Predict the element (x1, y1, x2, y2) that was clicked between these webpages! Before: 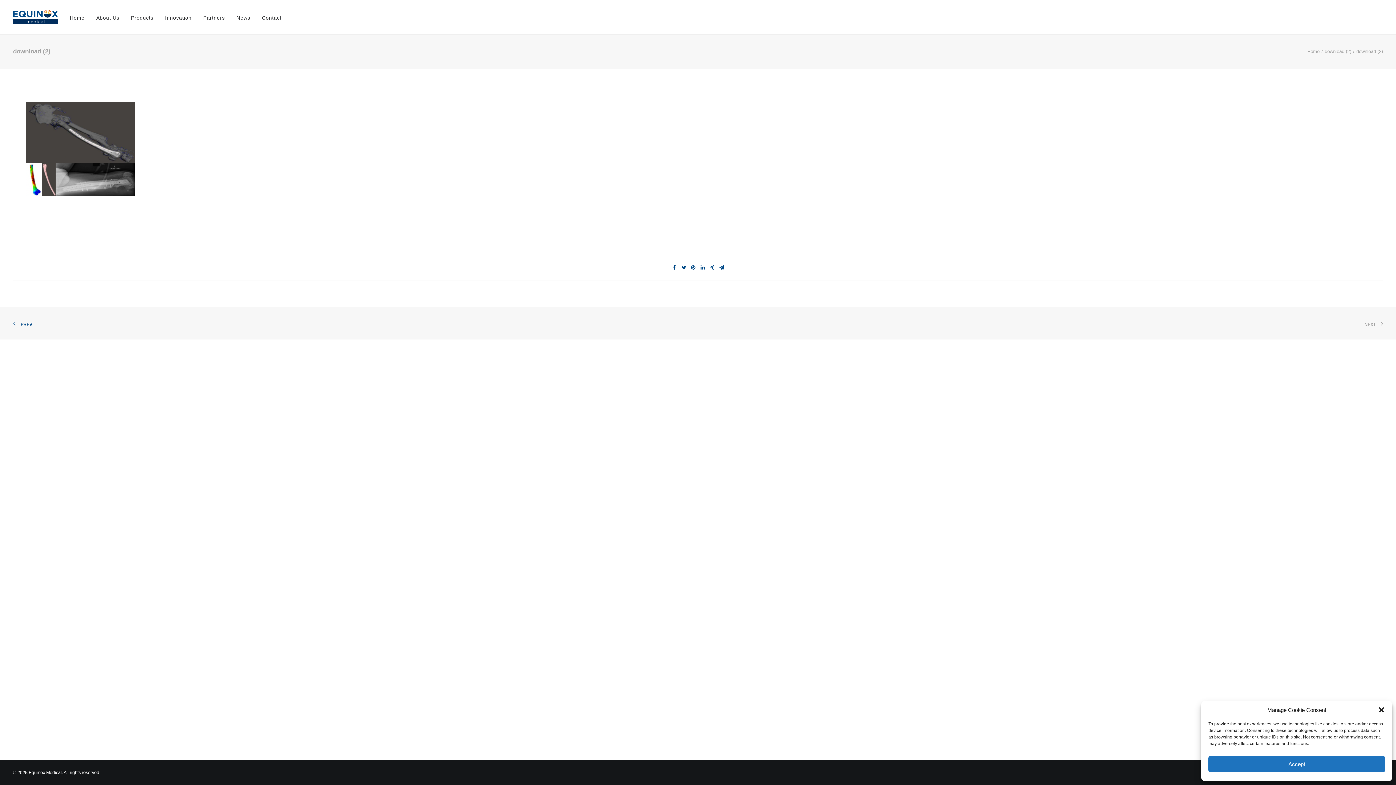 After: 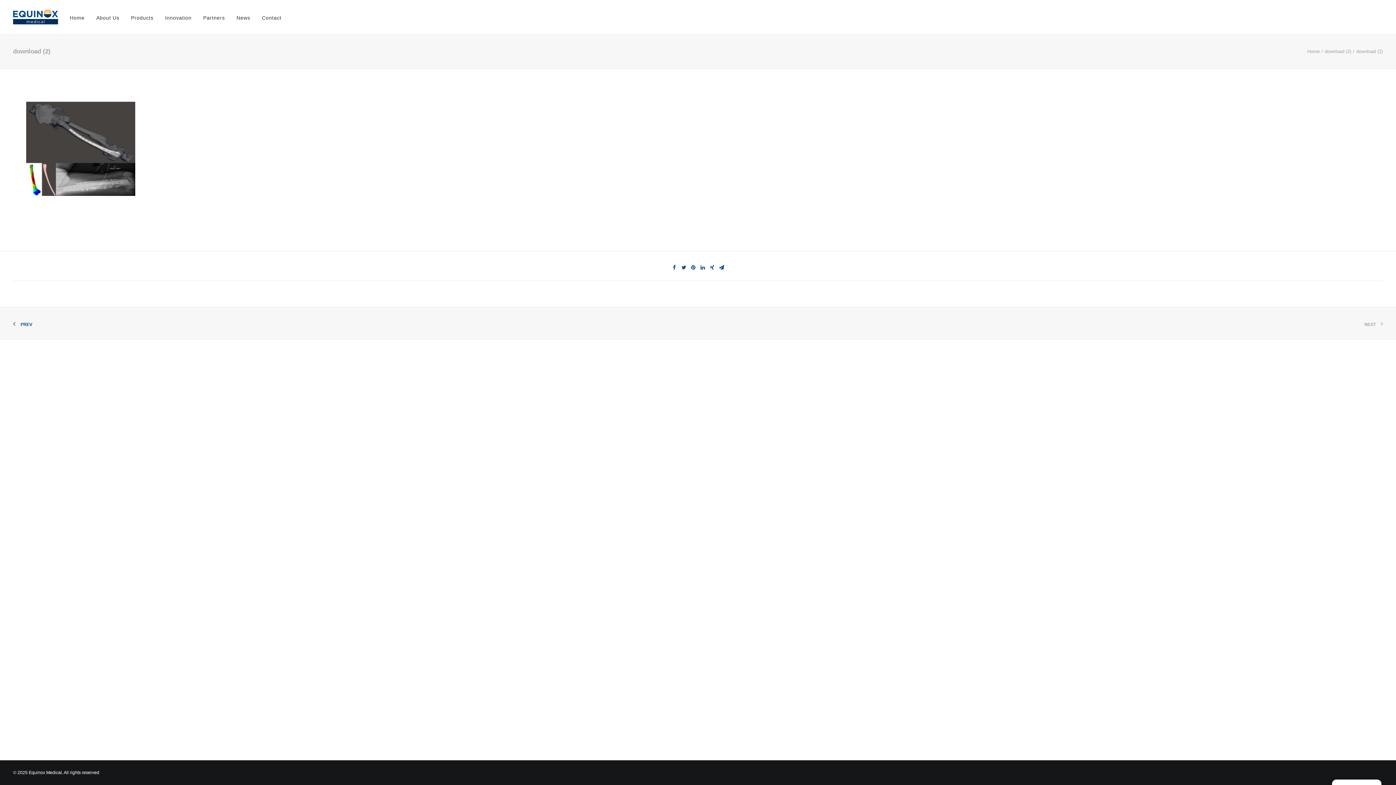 Action: bbox: (1208, 756, 1385, 772) label: Accept